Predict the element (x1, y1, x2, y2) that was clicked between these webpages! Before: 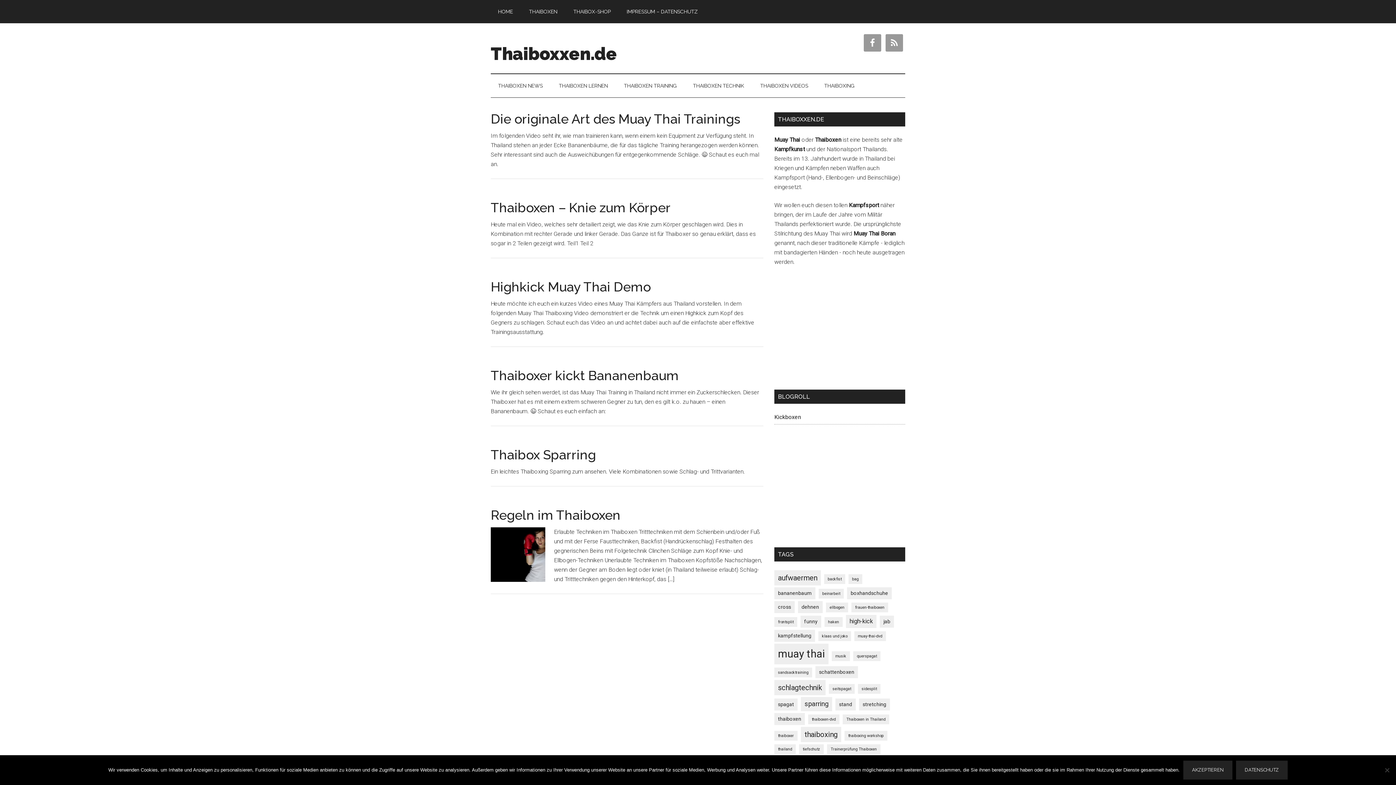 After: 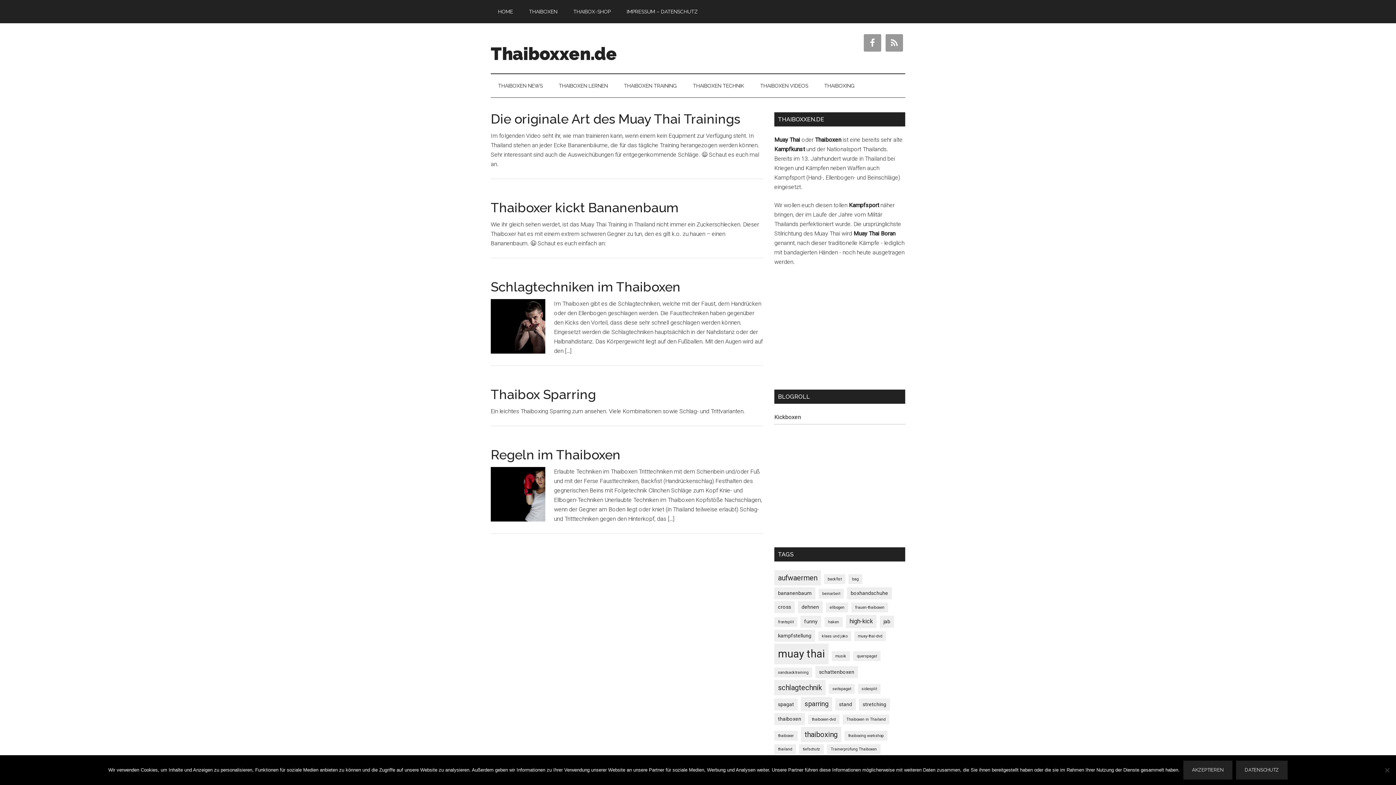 Action: label: schlagtechnik (5 Einträge) bbox: (774, 680, 825, 695)